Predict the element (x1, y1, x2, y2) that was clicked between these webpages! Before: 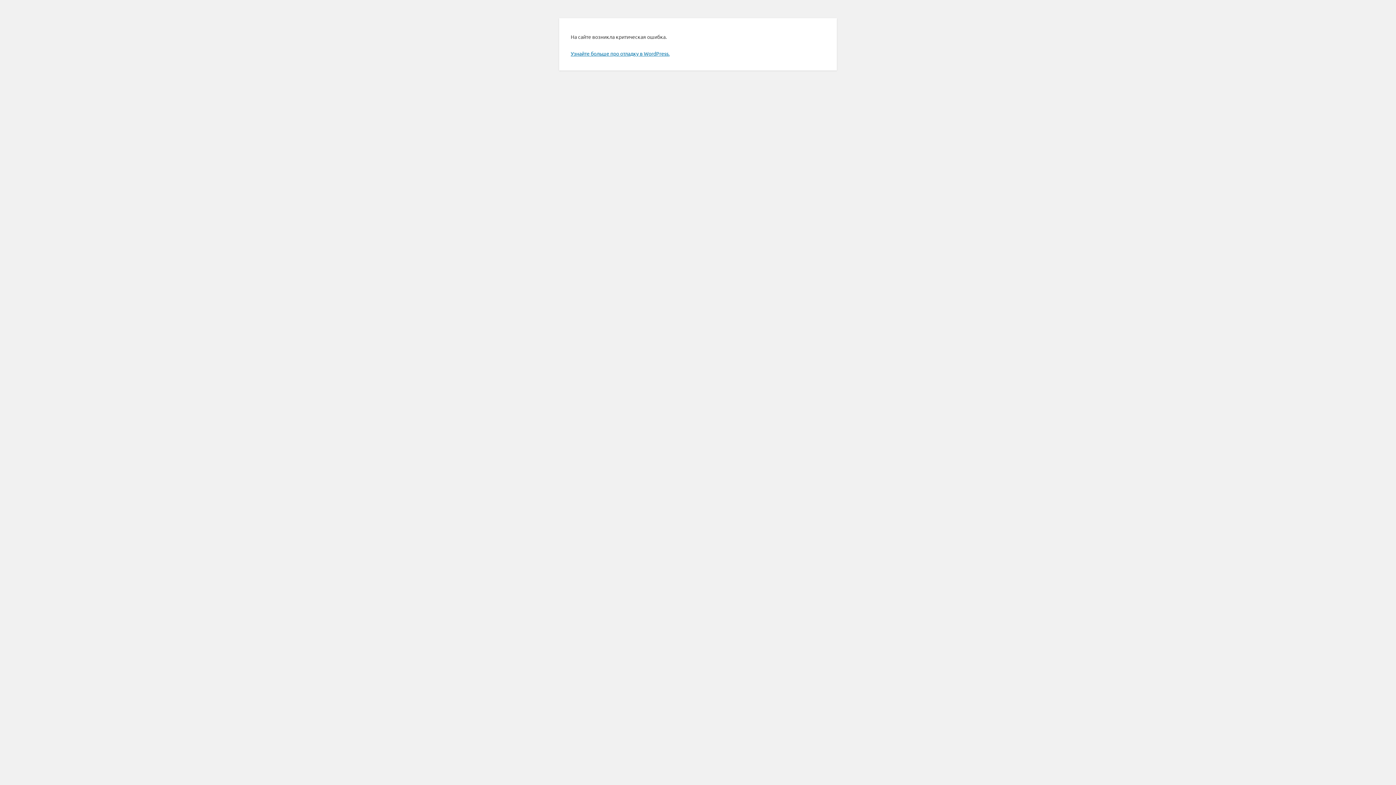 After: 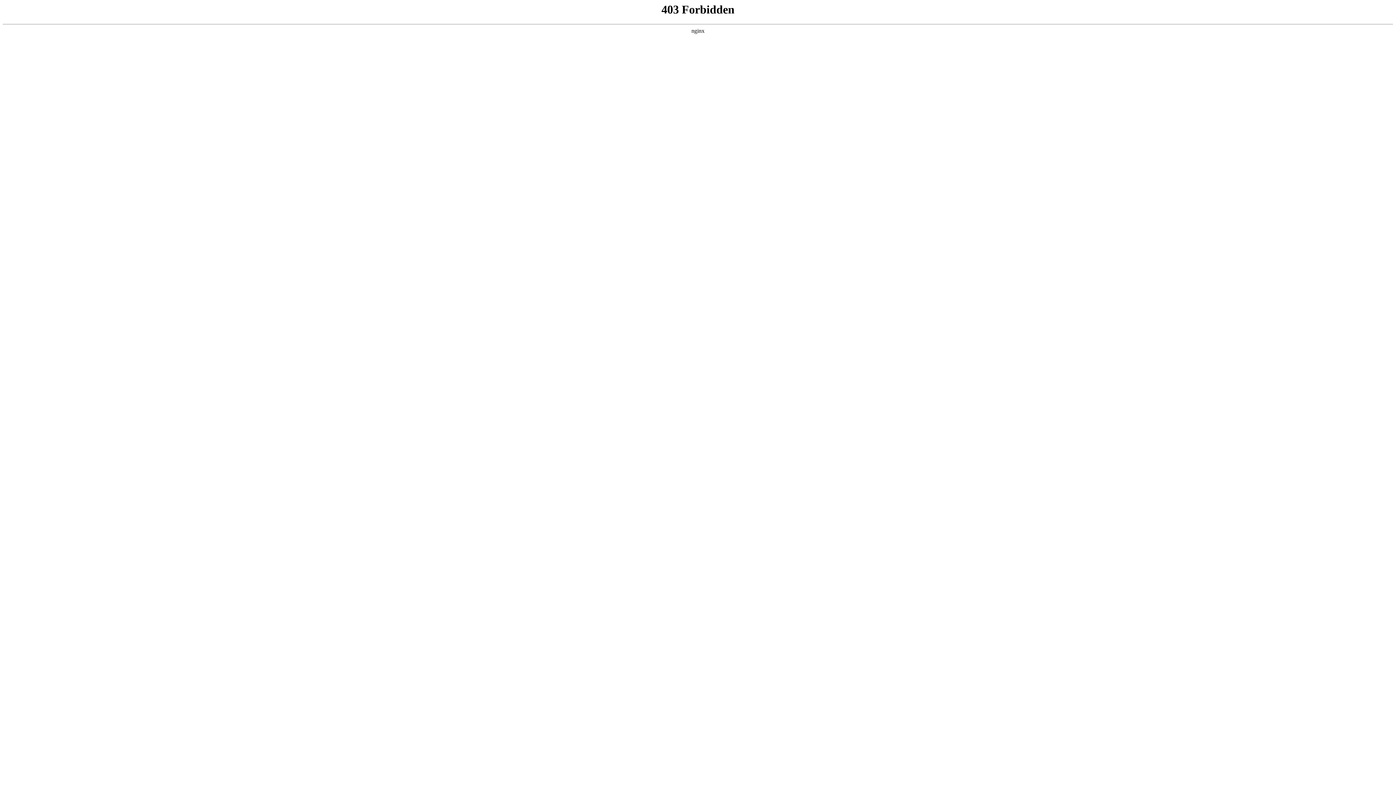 Action: bbox: (570, 50, 669, 56) label: Узнайте больше про отладку в WordPress.